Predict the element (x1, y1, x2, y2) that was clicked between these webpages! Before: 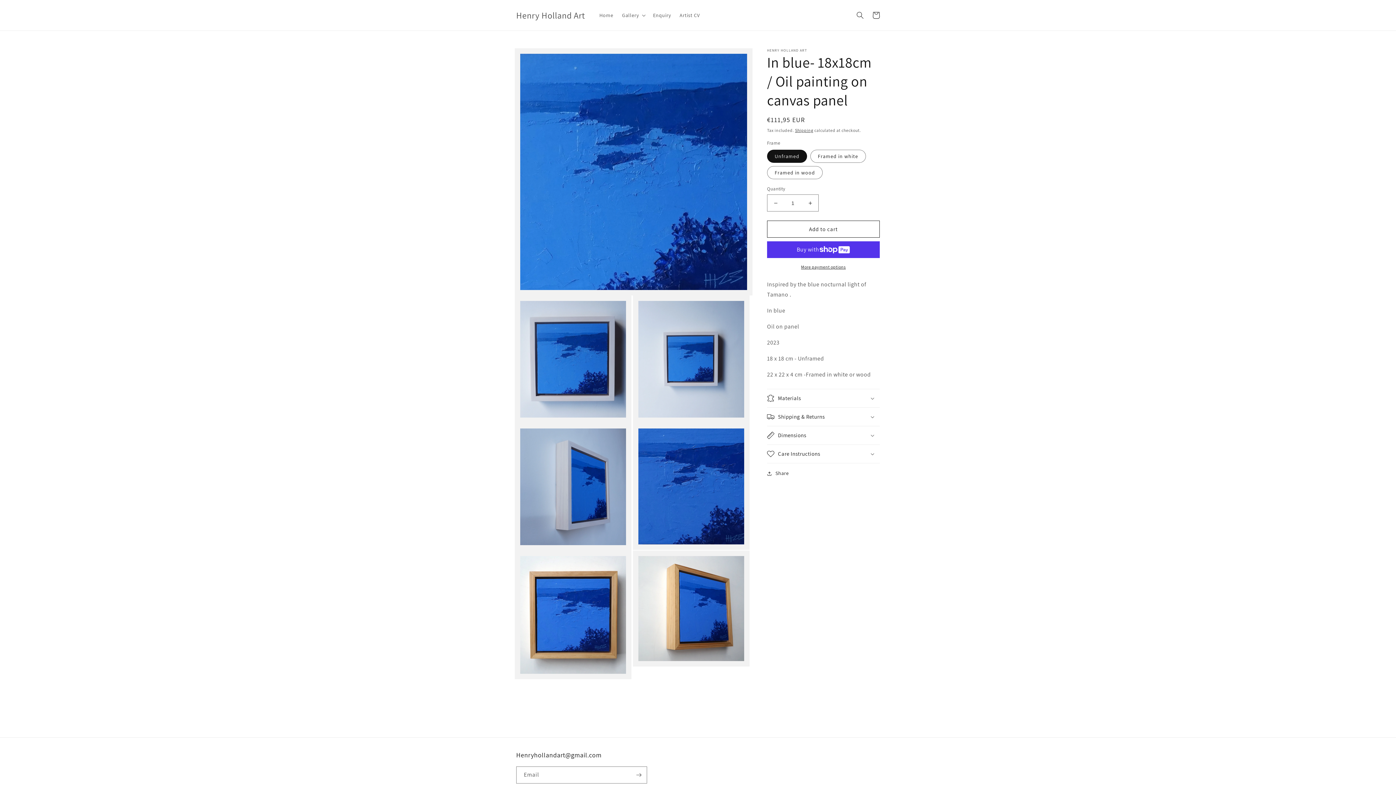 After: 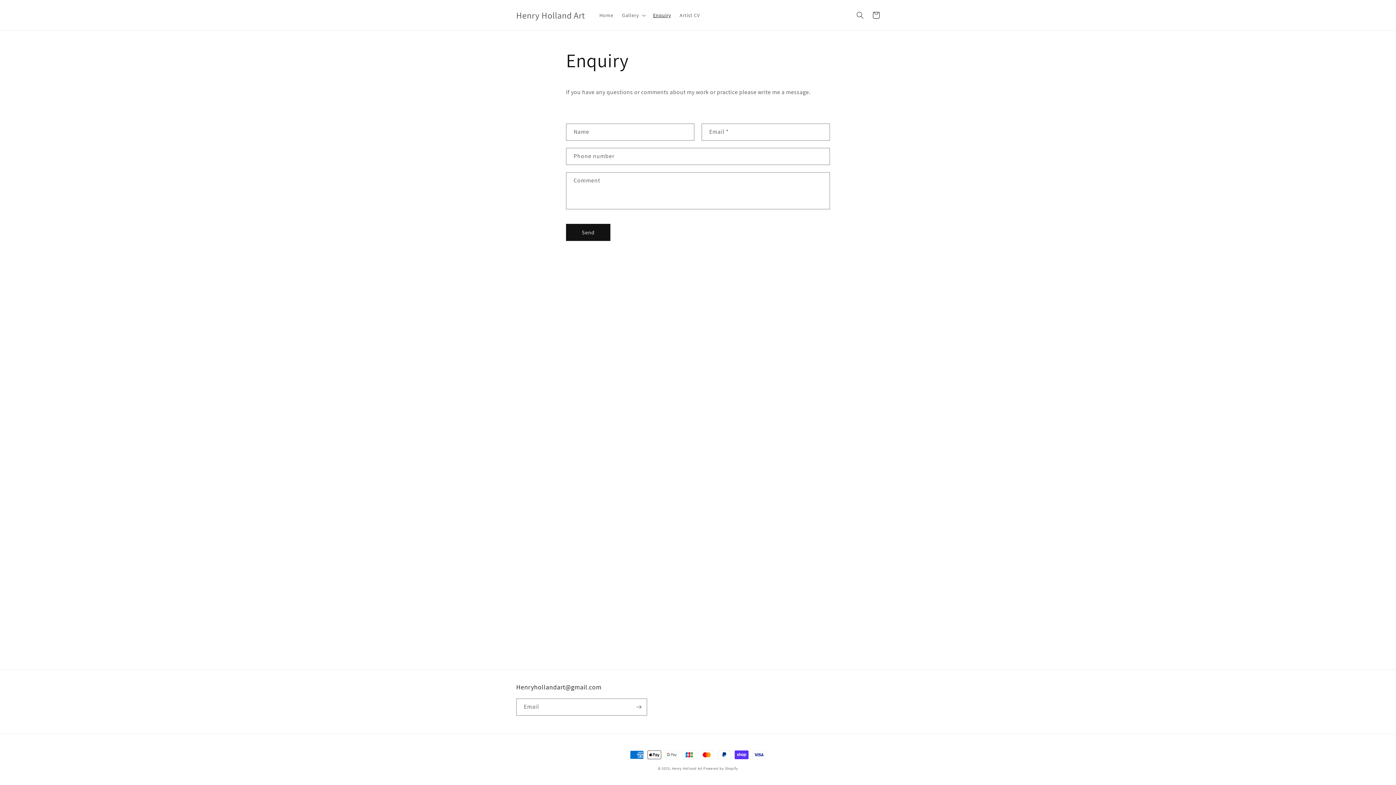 Action: bbox: (648, 7, 675, 22) label: Enquiry